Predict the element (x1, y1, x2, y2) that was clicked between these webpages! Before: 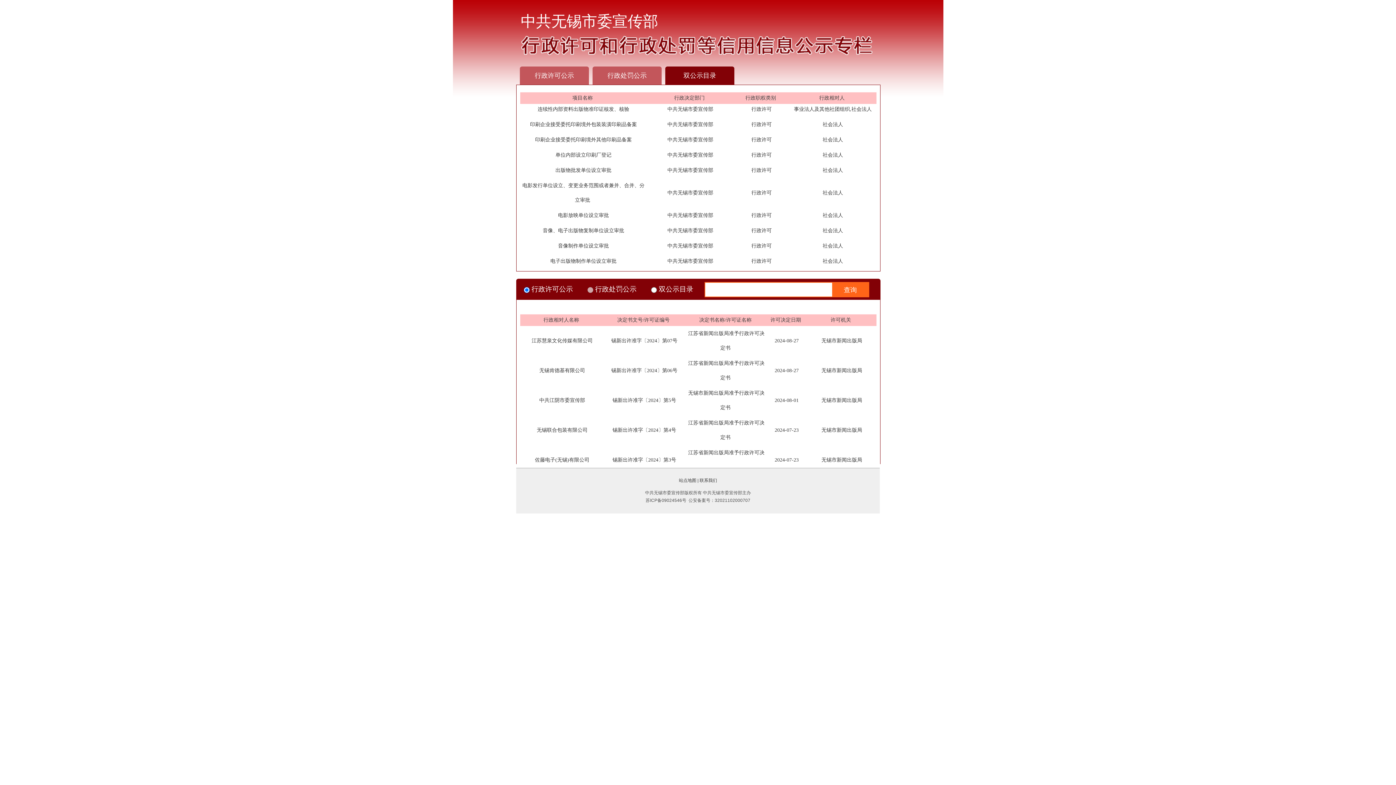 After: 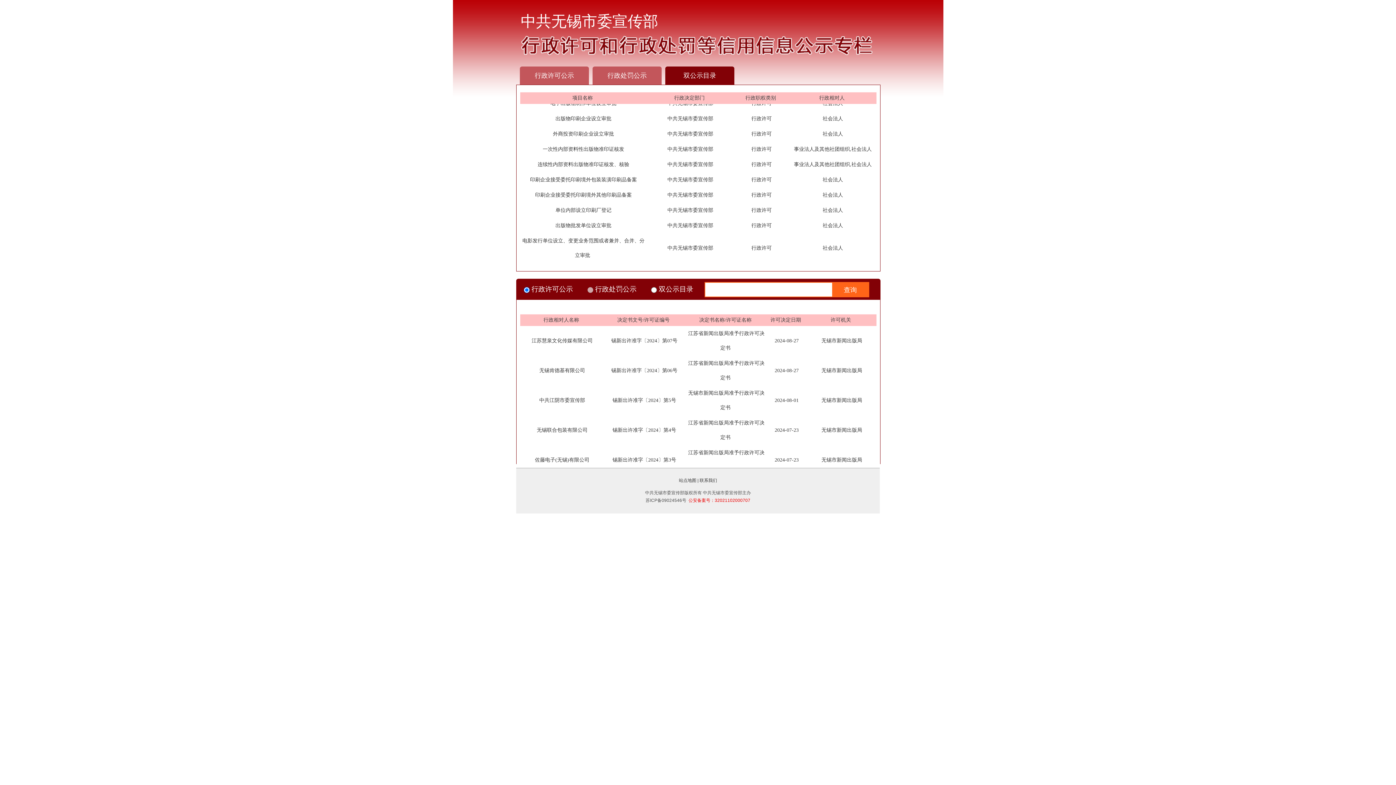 Action: label: 公安备案号：32021102000707 bbox: (688, 498, 750, 503)